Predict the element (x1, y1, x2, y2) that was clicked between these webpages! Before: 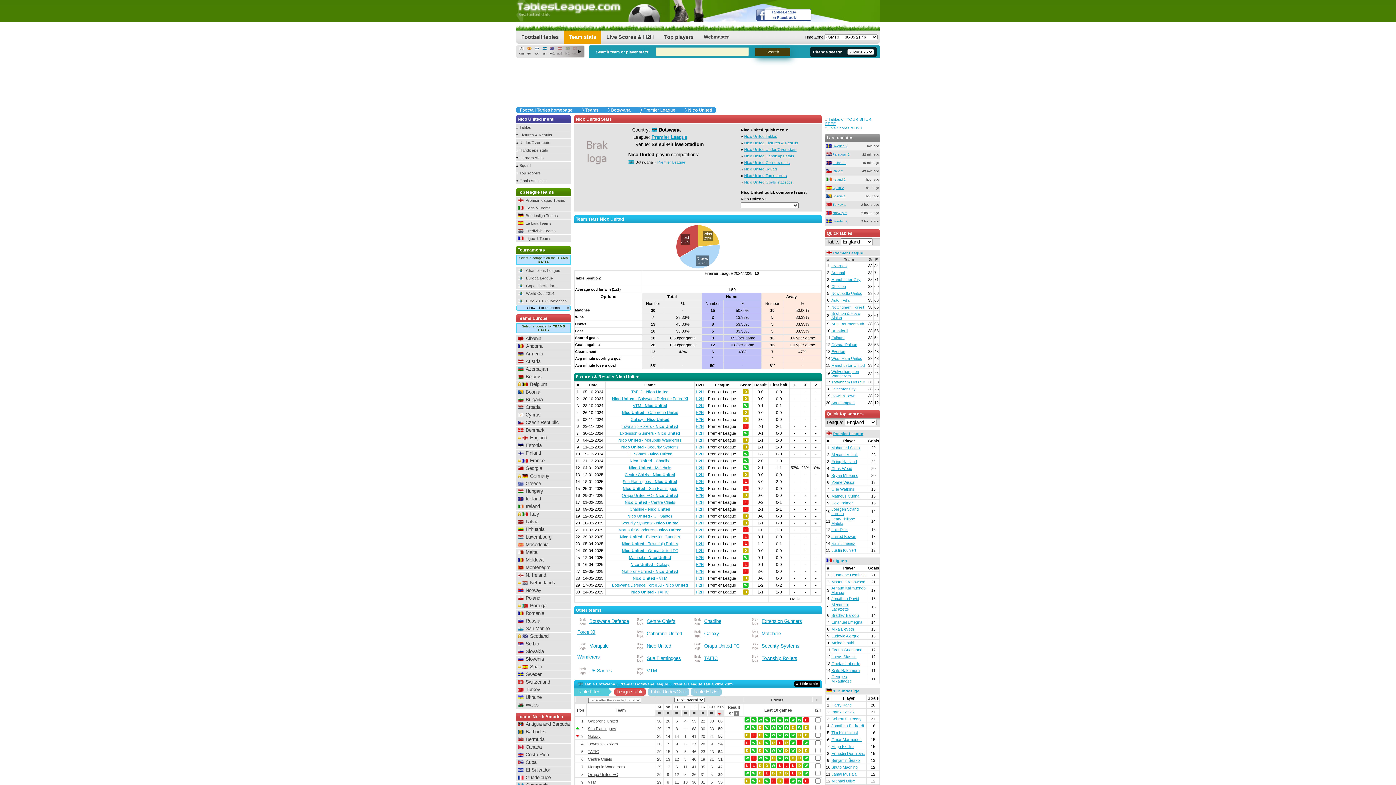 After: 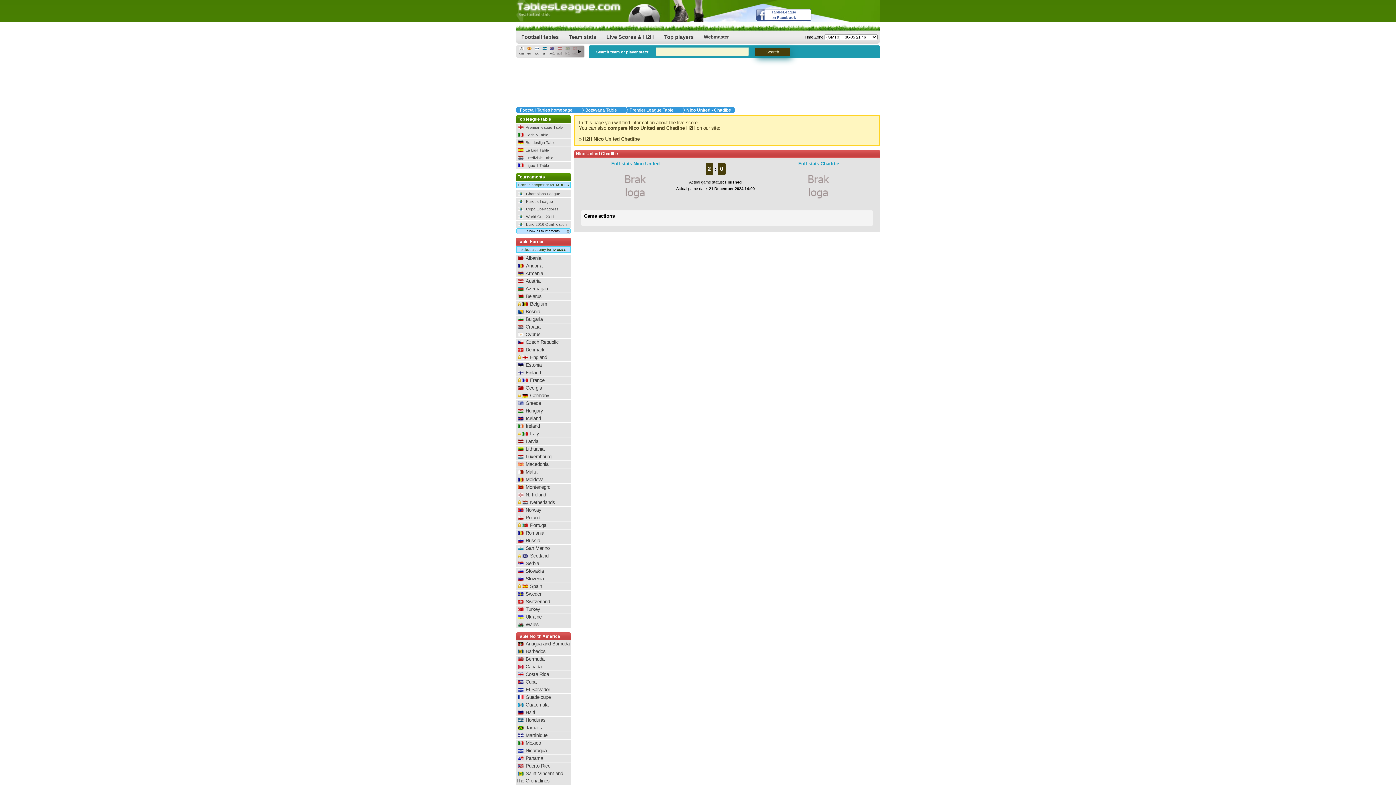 Action: bbox: (629, 458, 670, 463) label: Nico United - Chadibe